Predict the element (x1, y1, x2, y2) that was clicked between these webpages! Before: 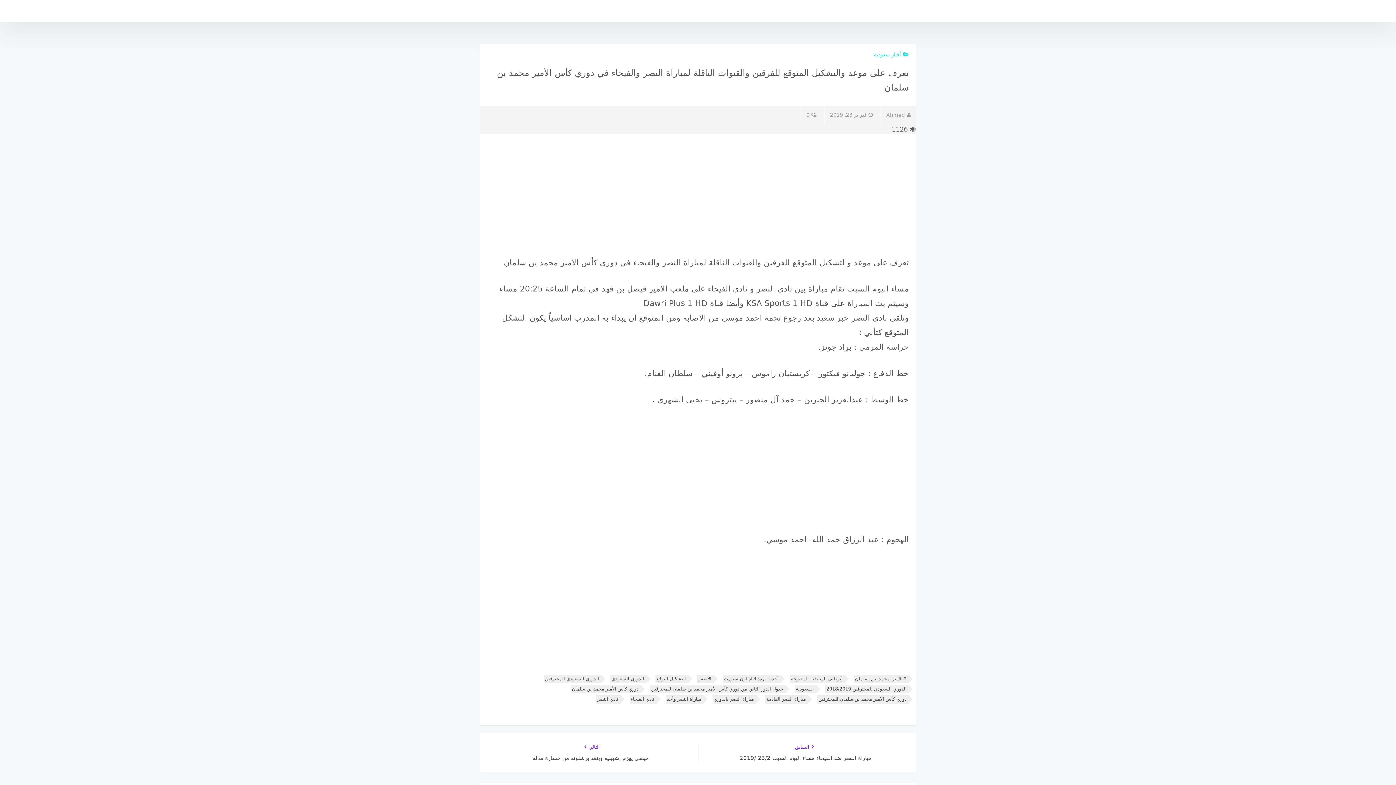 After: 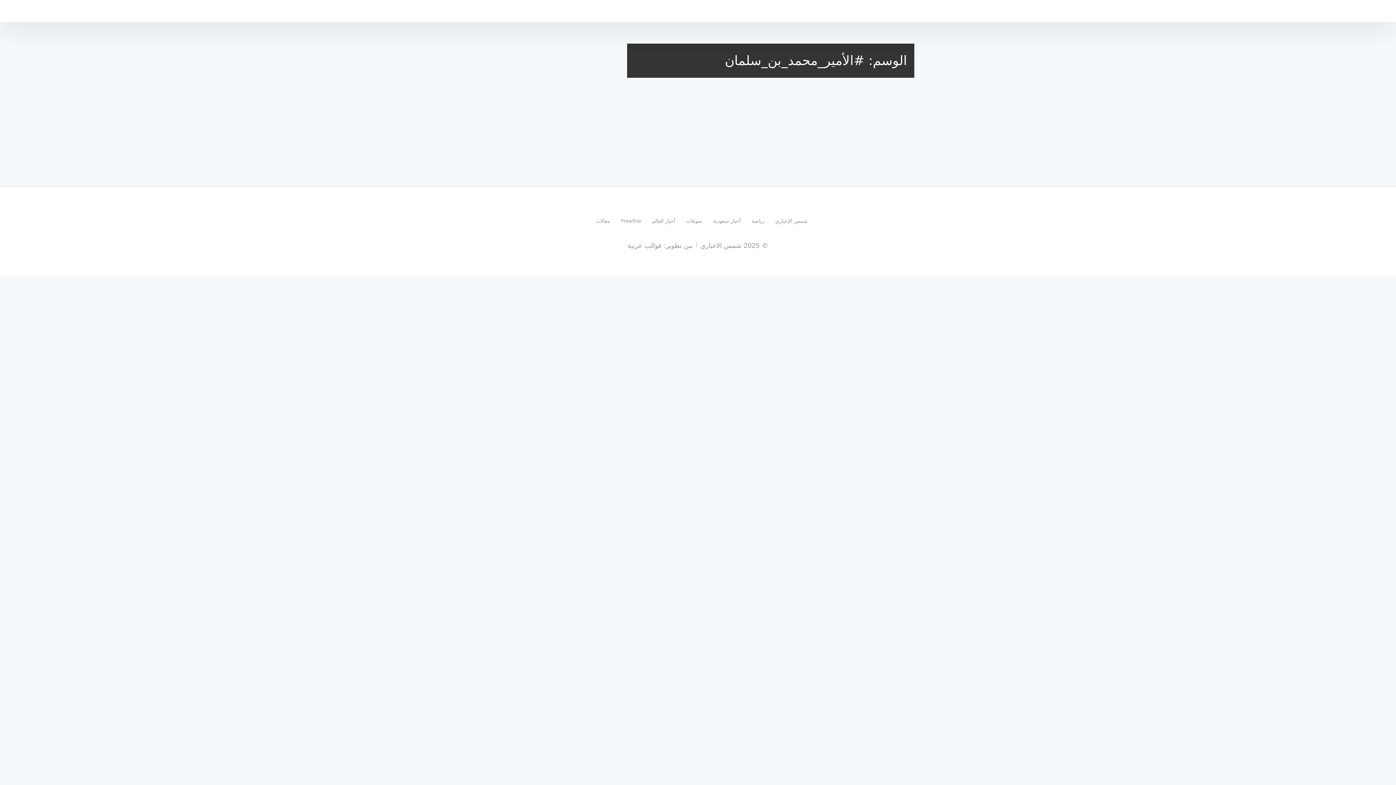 Action: bbox: (854, 675, 909, 683) label: #الأمير_محمد_بن_سلمان